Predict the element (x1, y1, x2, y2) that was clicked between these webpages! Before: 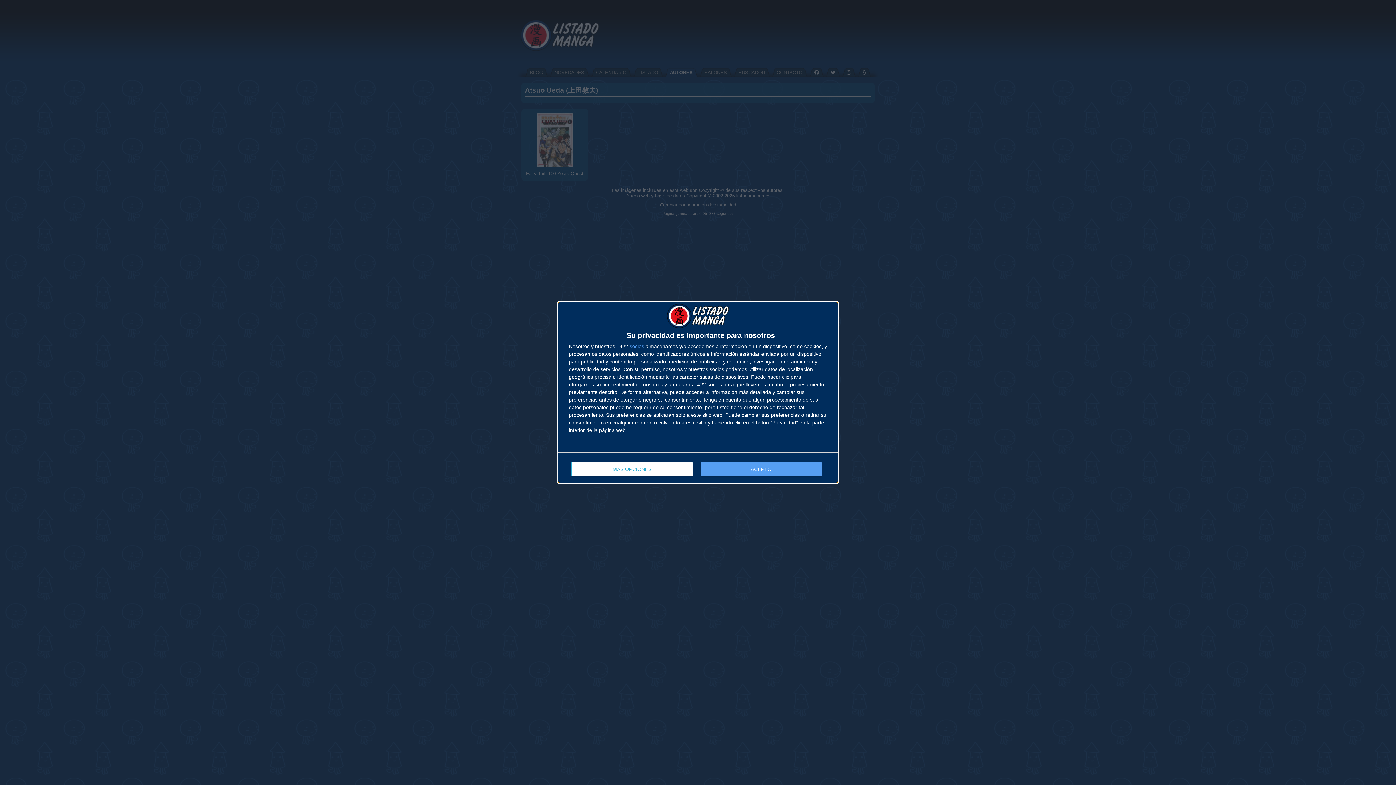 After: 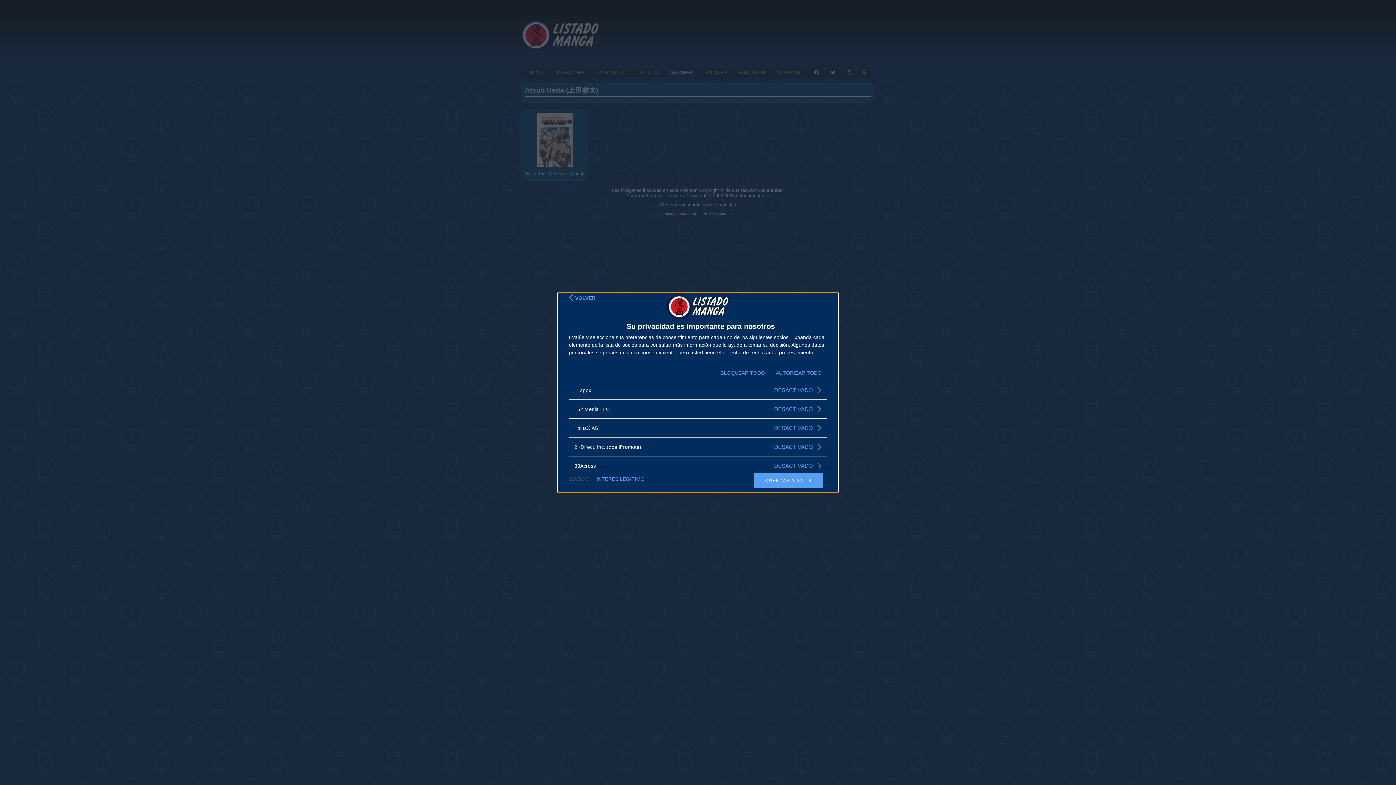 Action: label: socios bbox: (629, 344, 644, 349)